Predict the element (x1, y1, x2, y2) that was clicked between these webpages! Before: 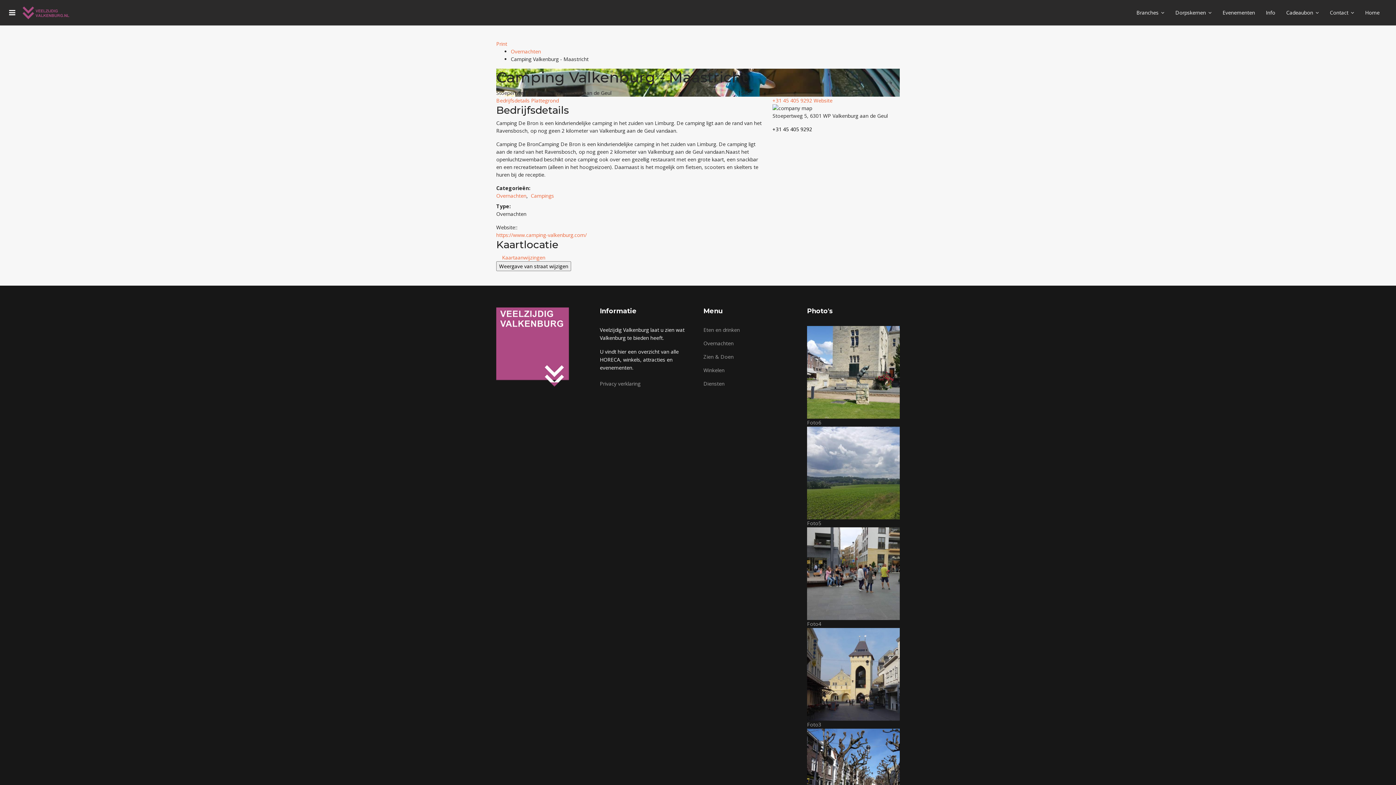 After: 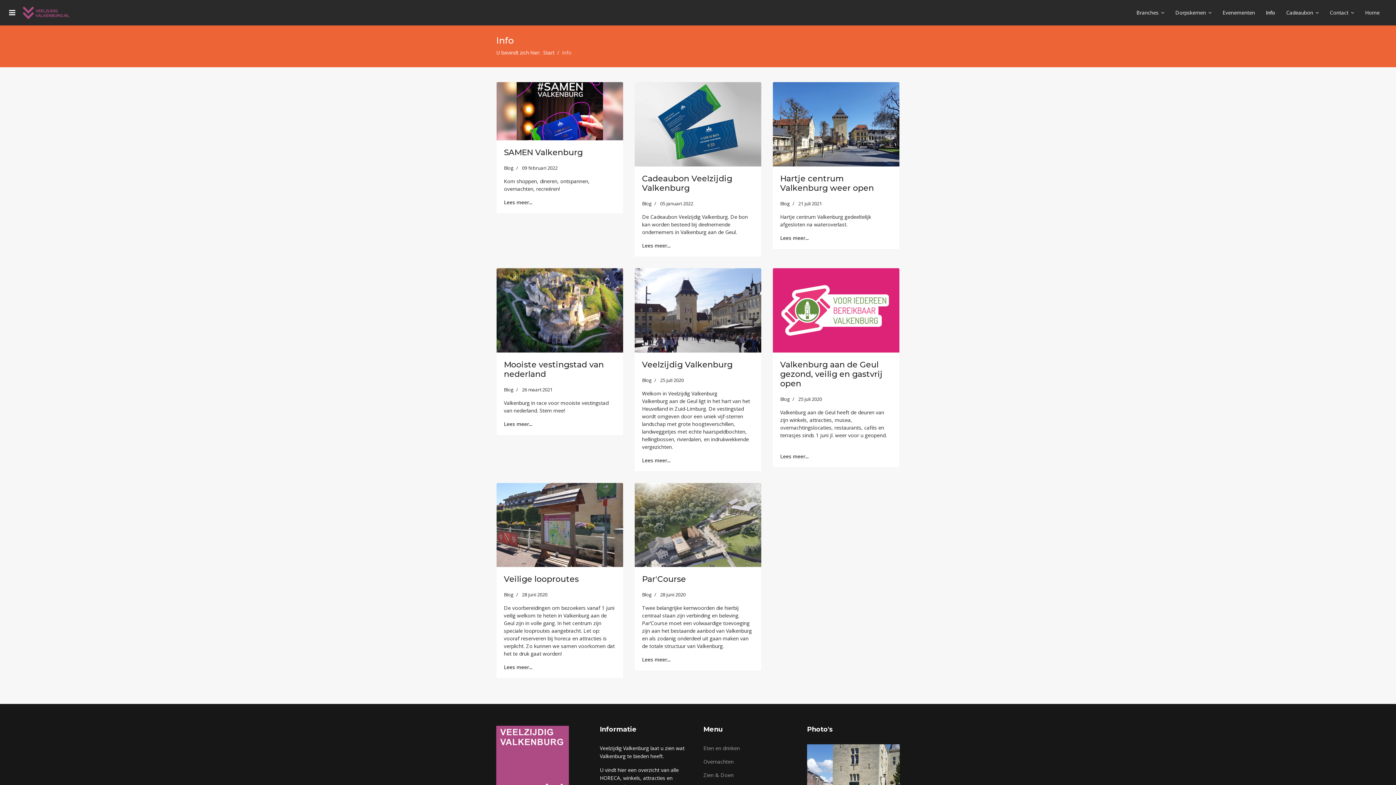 Action: label: Info bbox: (1260, 0, 1281, 25)